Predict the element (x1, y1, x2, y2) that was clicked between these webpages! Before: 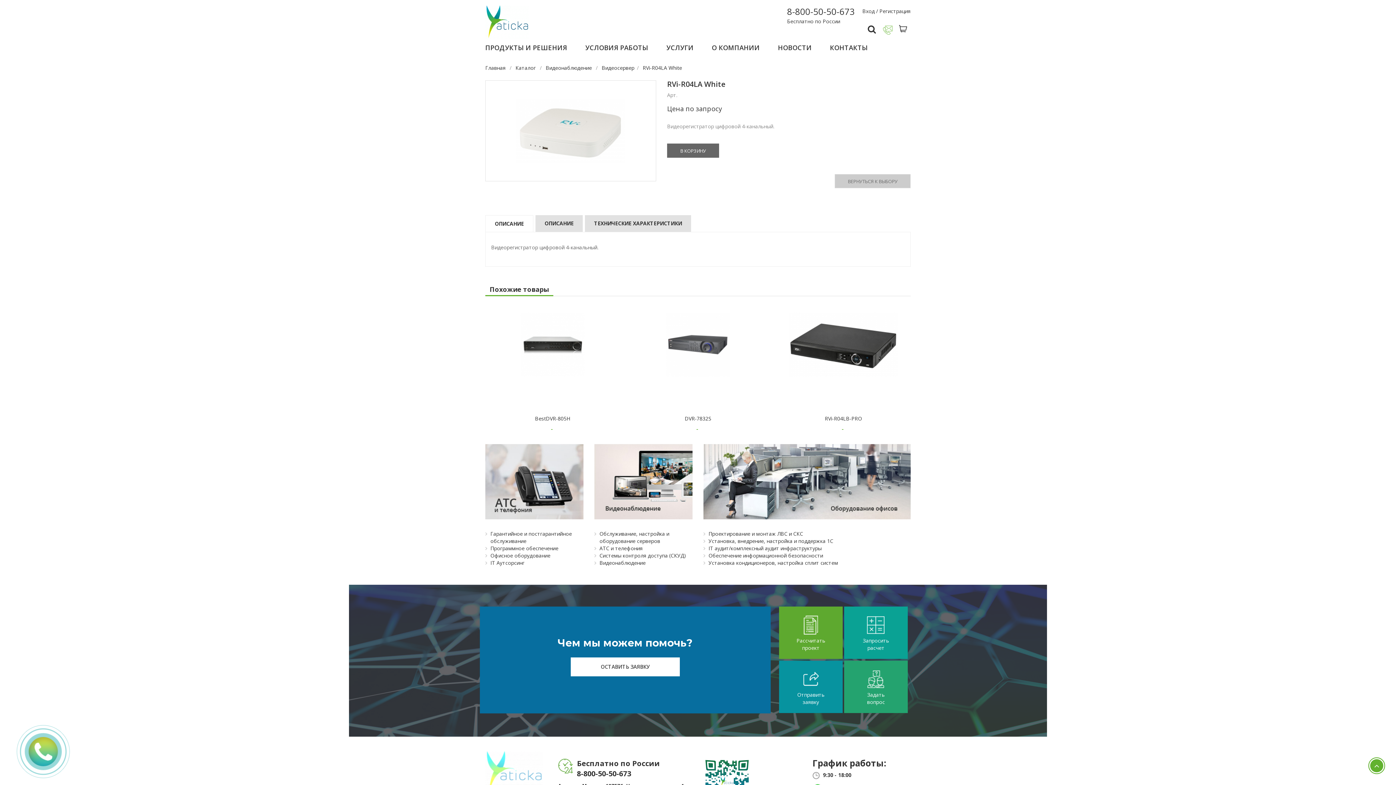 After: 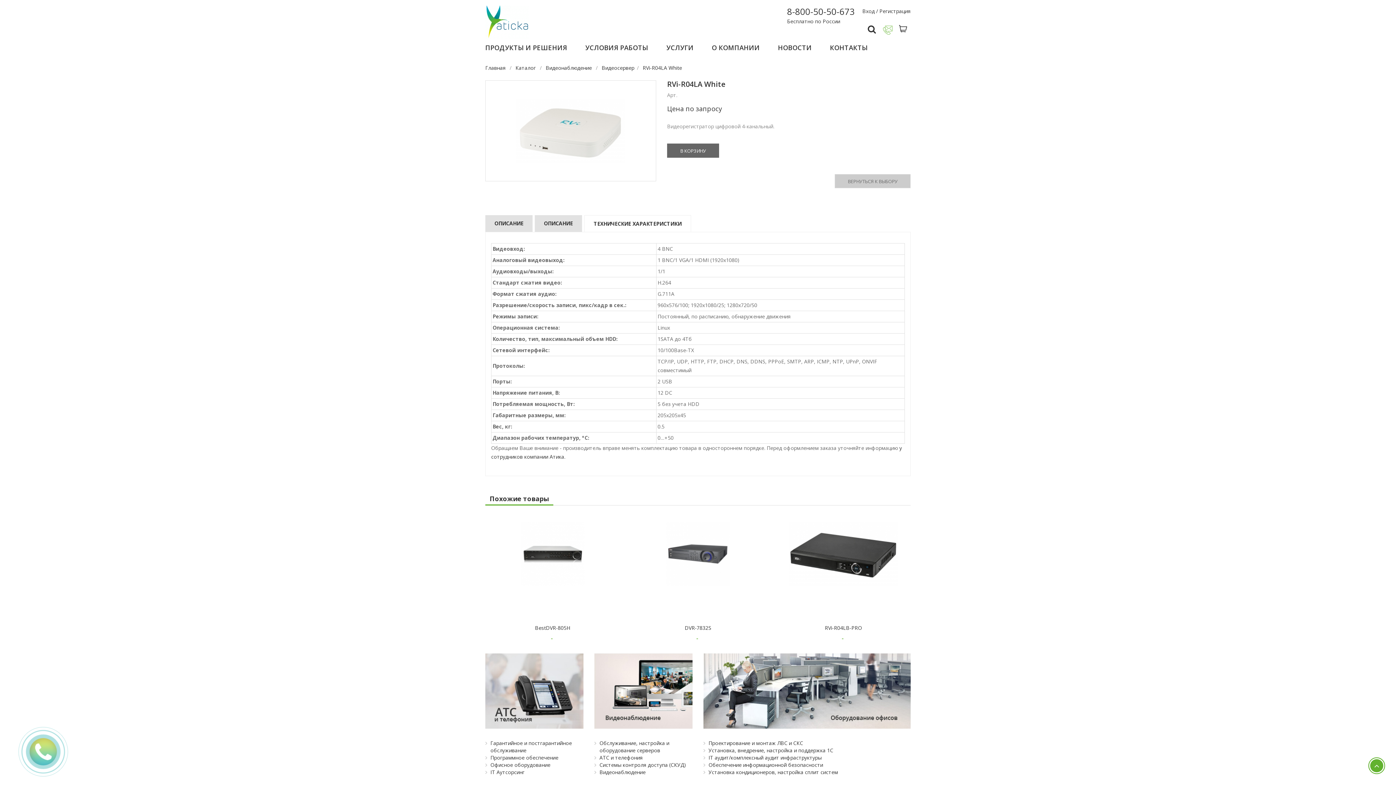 Action: label: ТEХНИЧEСКИE ХAPAКТEPИСТИКИ bbox: (585, 215, 691, 232)